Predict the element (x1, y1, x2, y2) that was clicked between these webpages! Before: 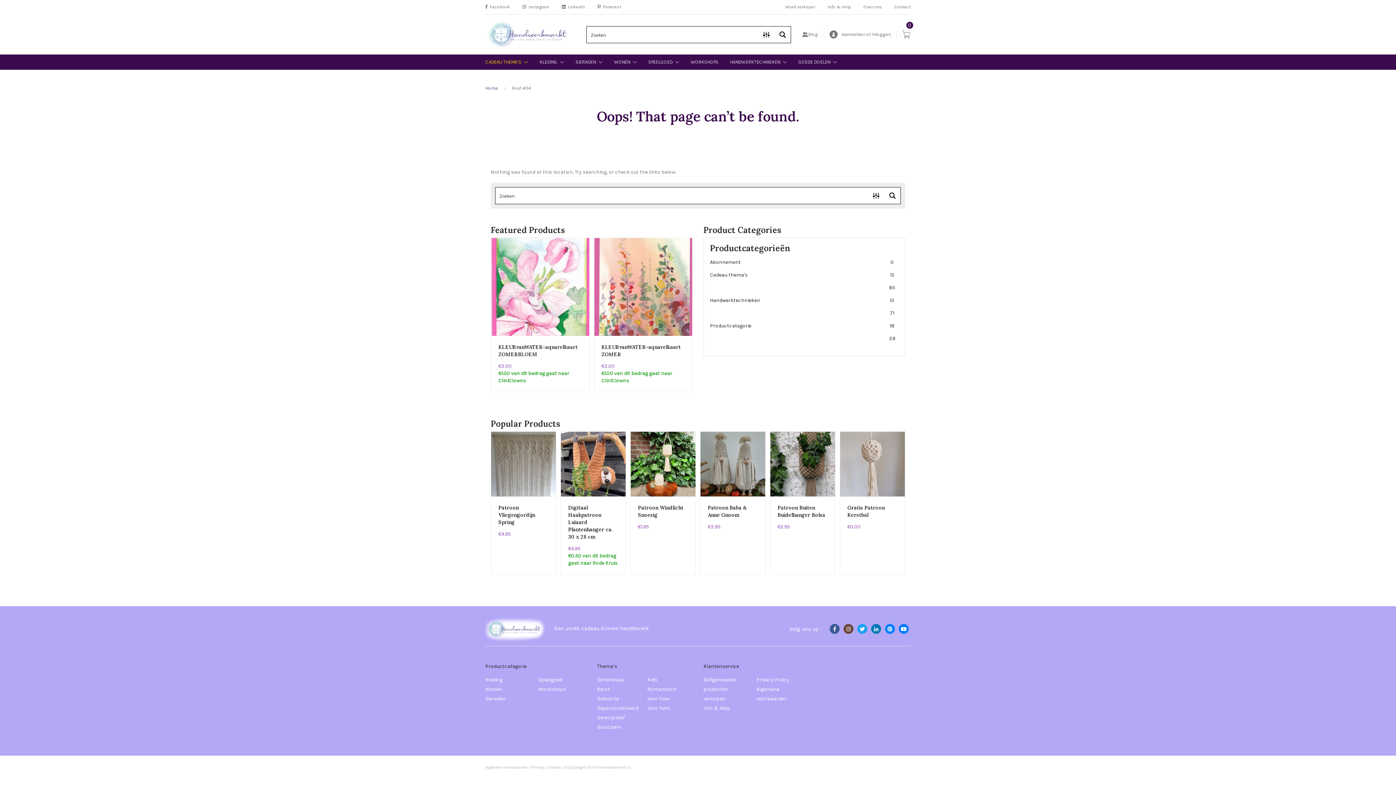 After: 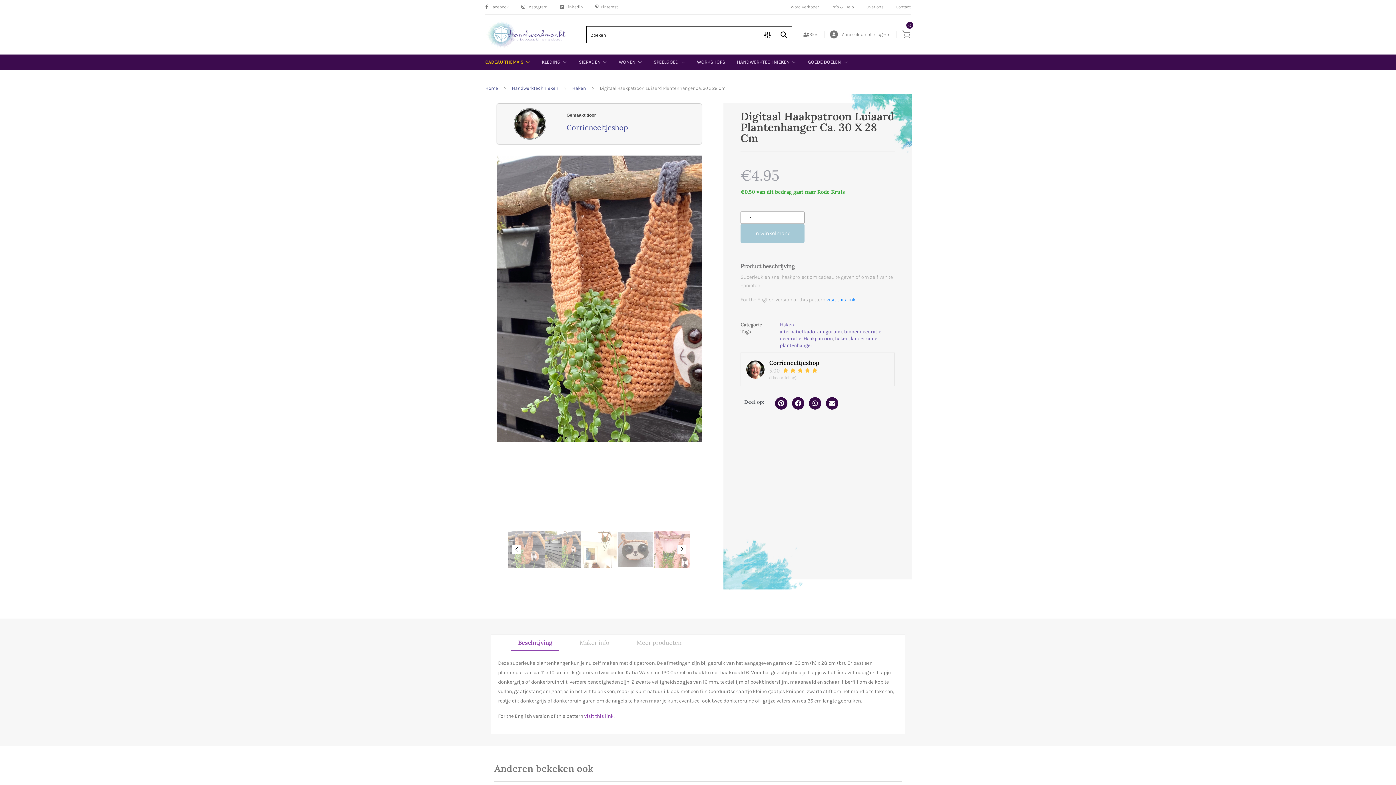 Action: label: Digitaal Haakpatroon Luiaard Plantenhanger ca. 30 x 28 cm bbox: (568, 504, 618, 542)